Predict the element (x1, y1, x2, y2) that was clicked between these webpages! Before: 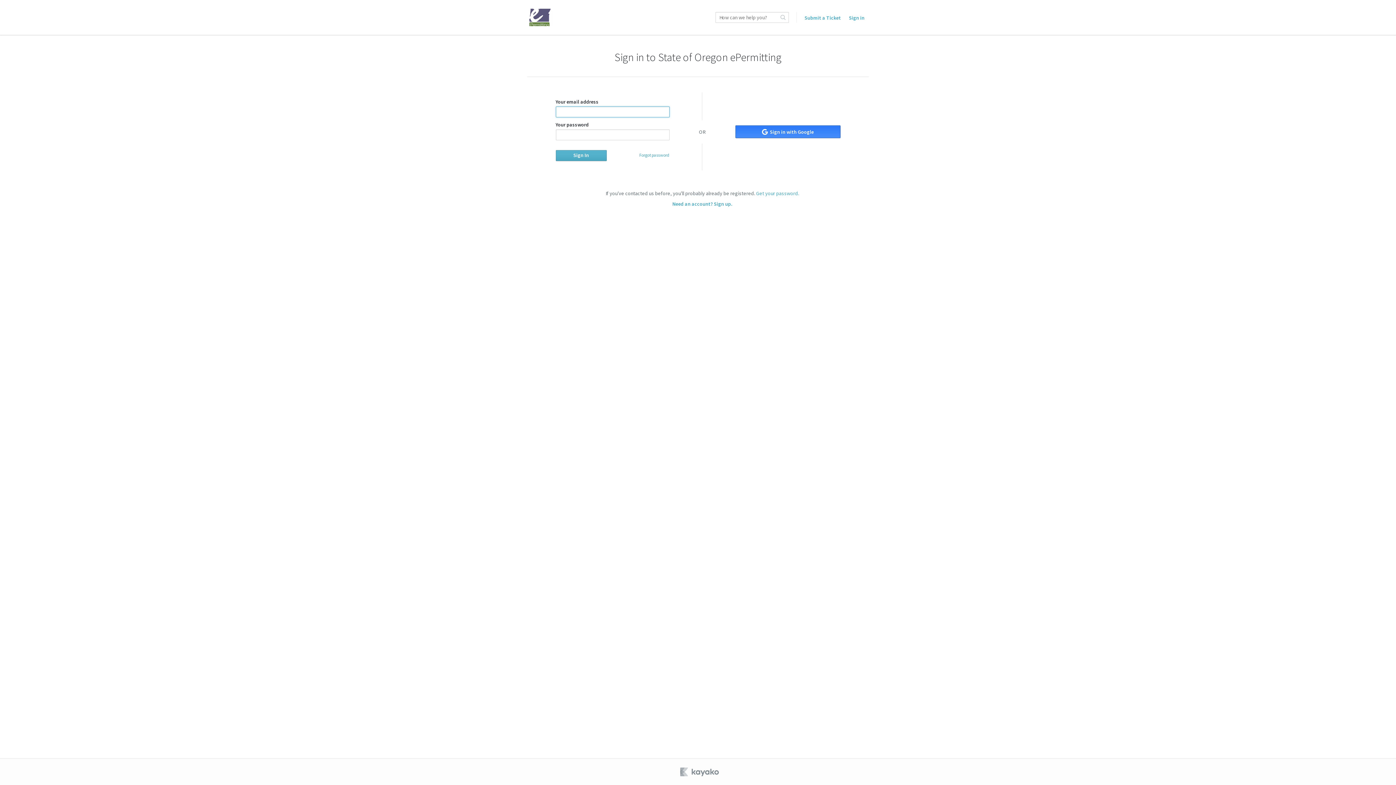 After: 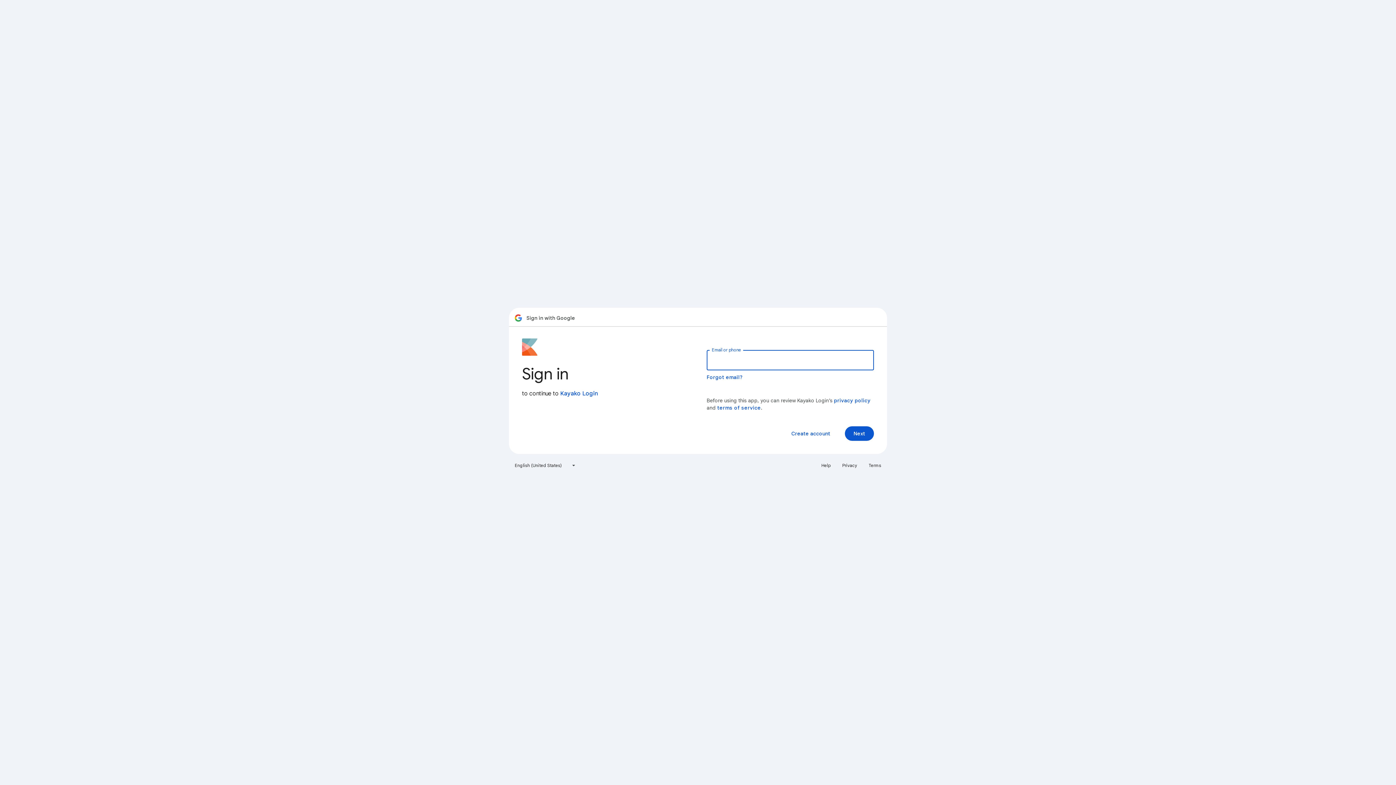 Action: label:  Sign in with Google bbox: (735, 125, 840, 138)